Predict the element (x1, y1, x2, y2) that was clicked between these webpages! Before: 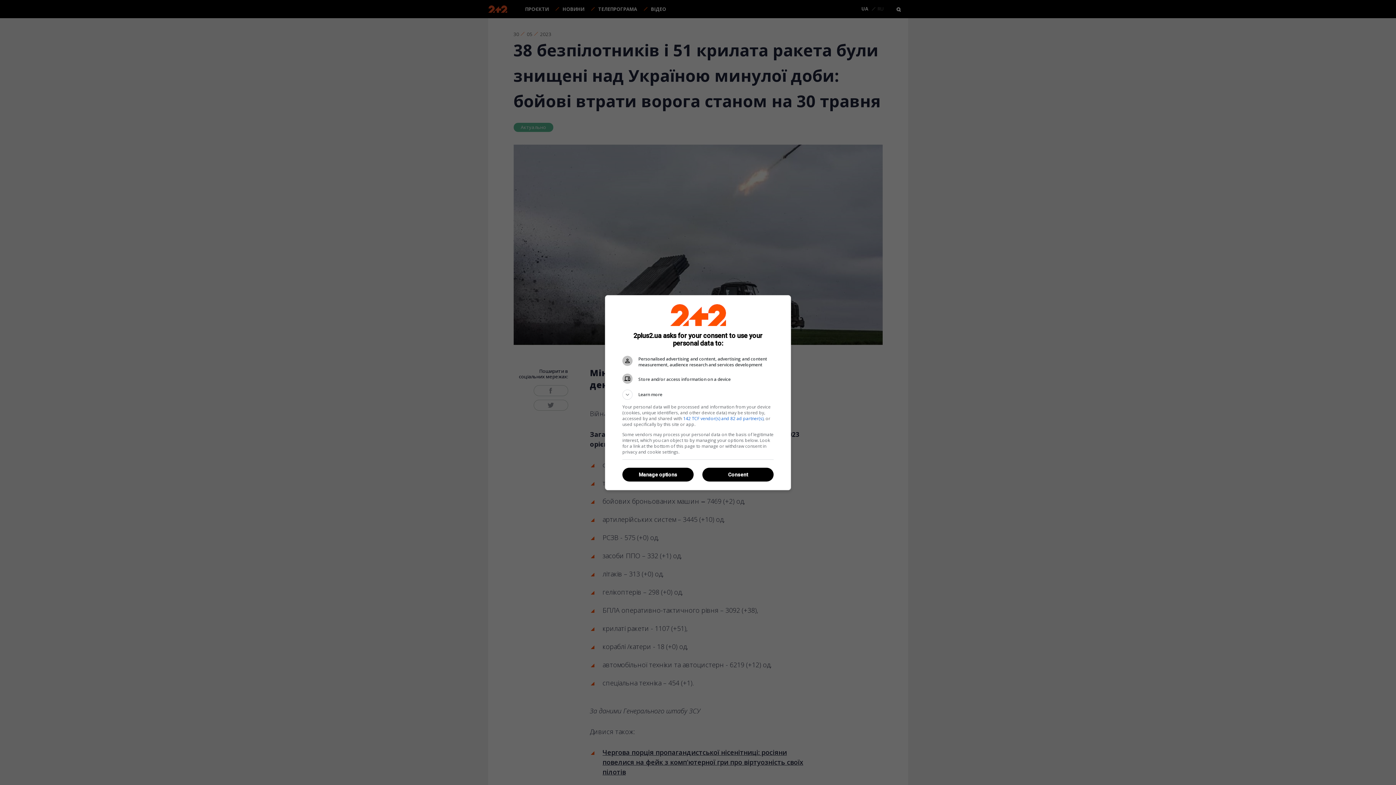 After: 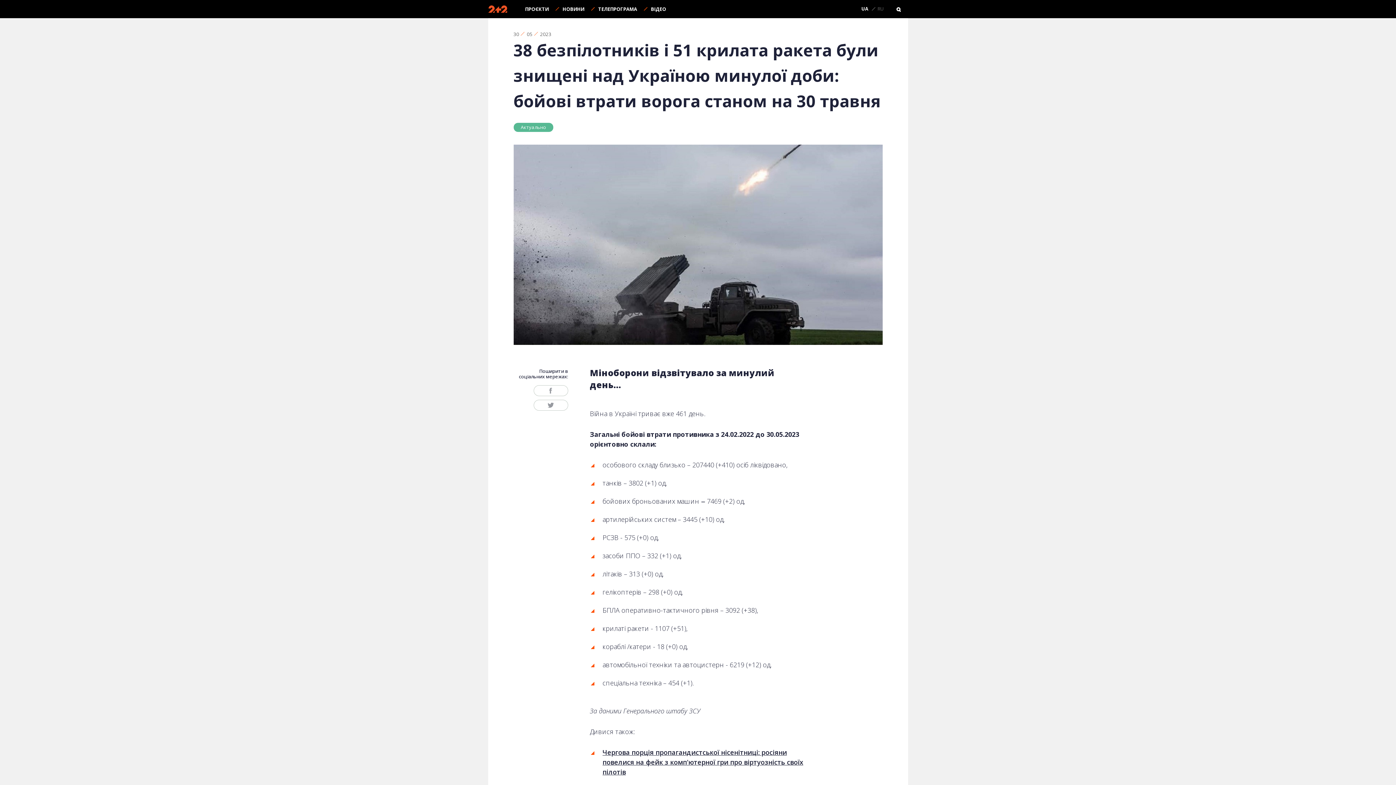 Action: bbox: (702, 468, 773, 481) label: Consent